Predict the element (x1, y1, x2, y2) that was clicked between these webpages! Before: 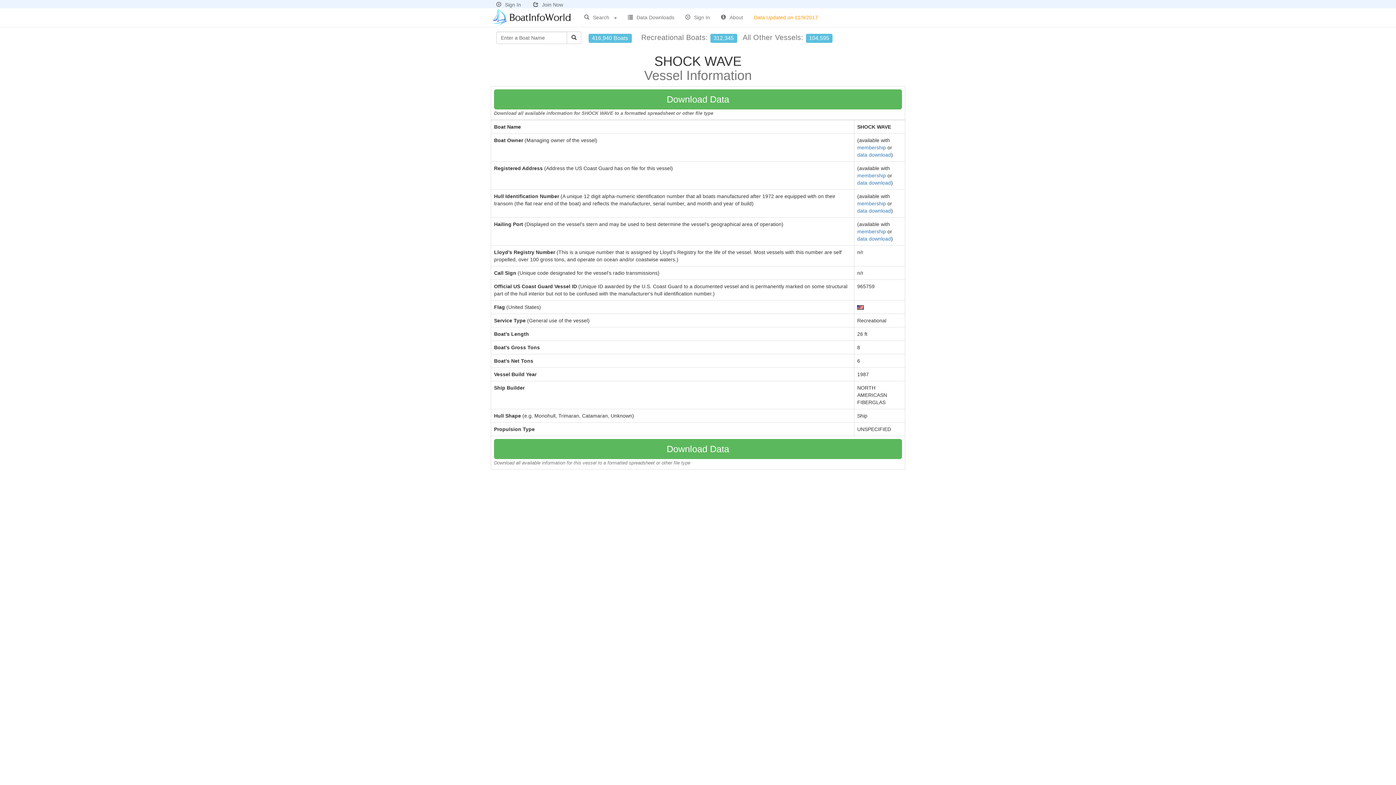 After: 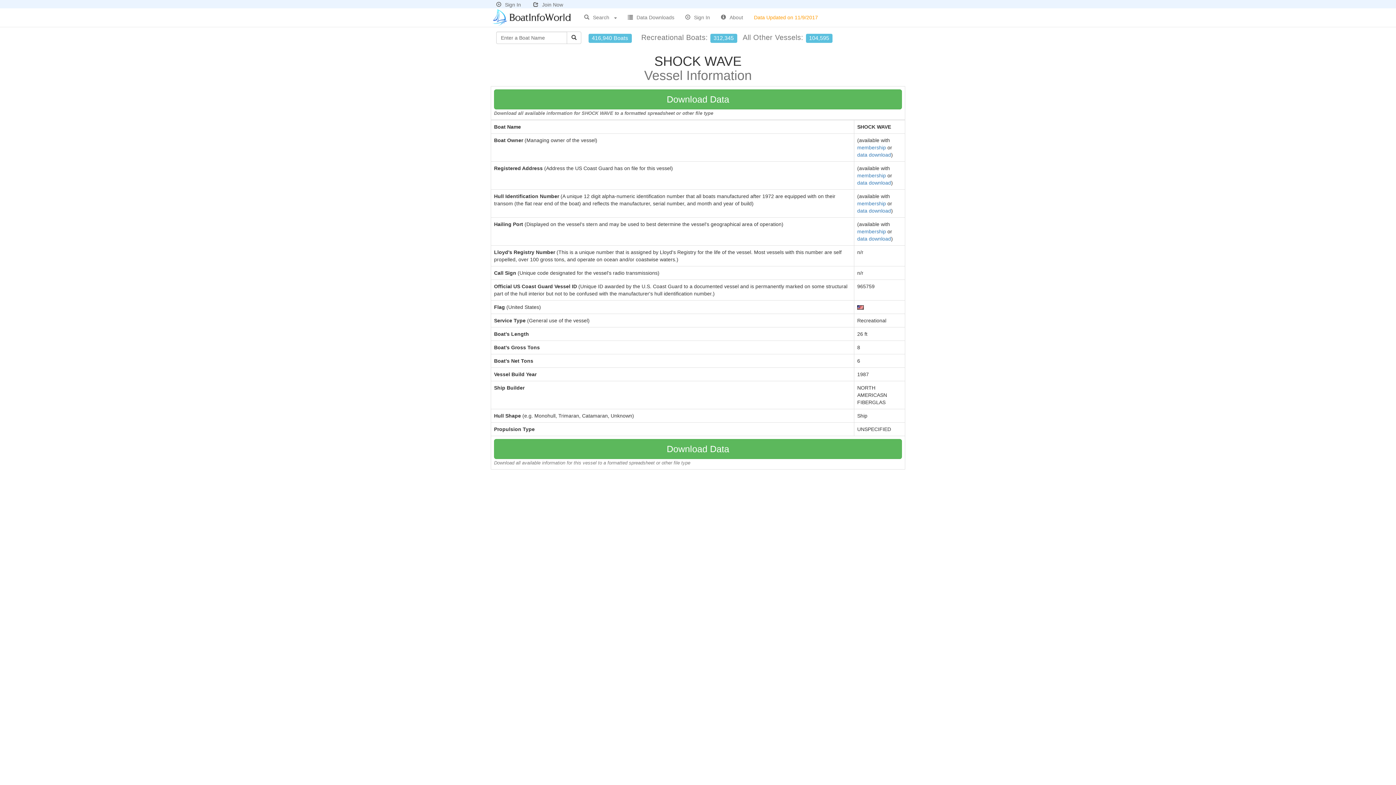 Action: bbox: (748, 8, 823, 26) label: Data Updated on 11/9/2017